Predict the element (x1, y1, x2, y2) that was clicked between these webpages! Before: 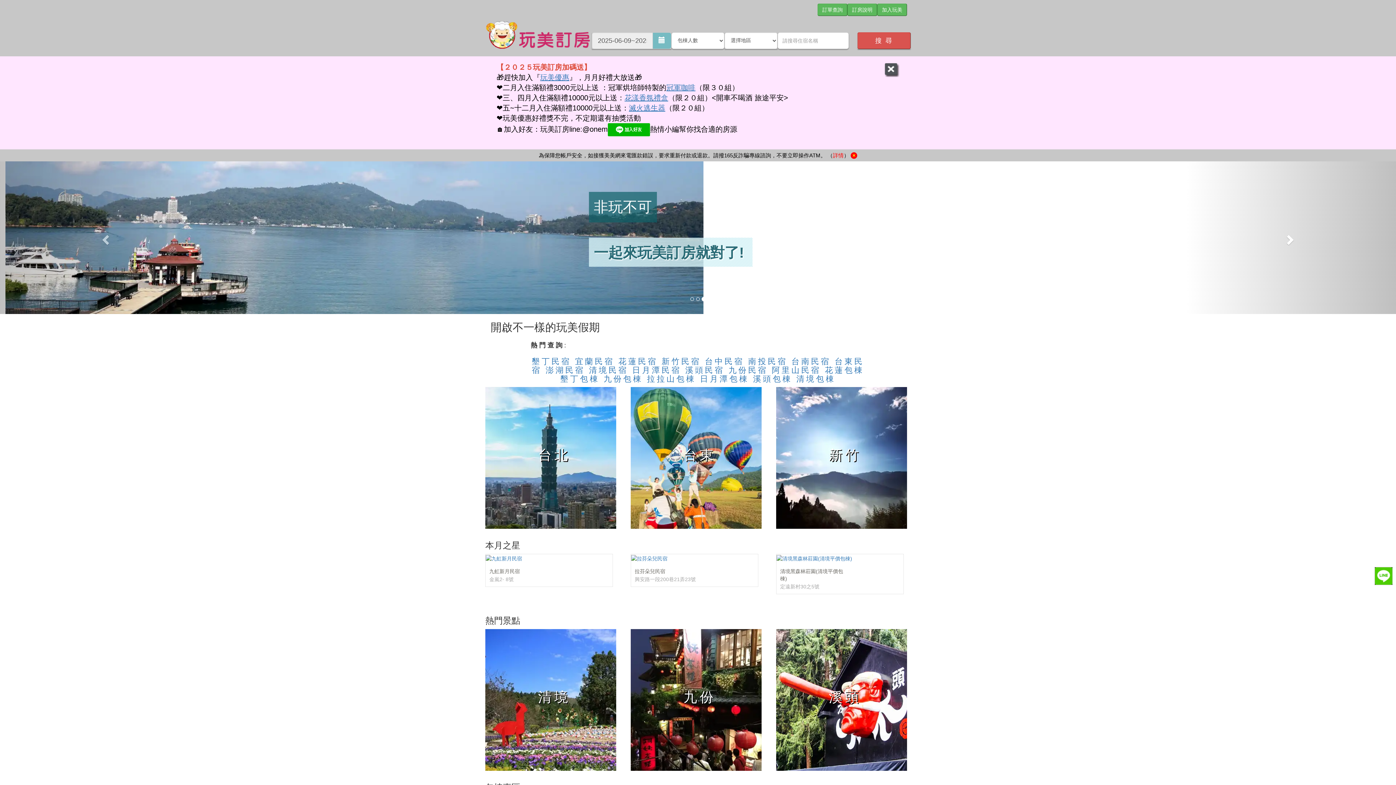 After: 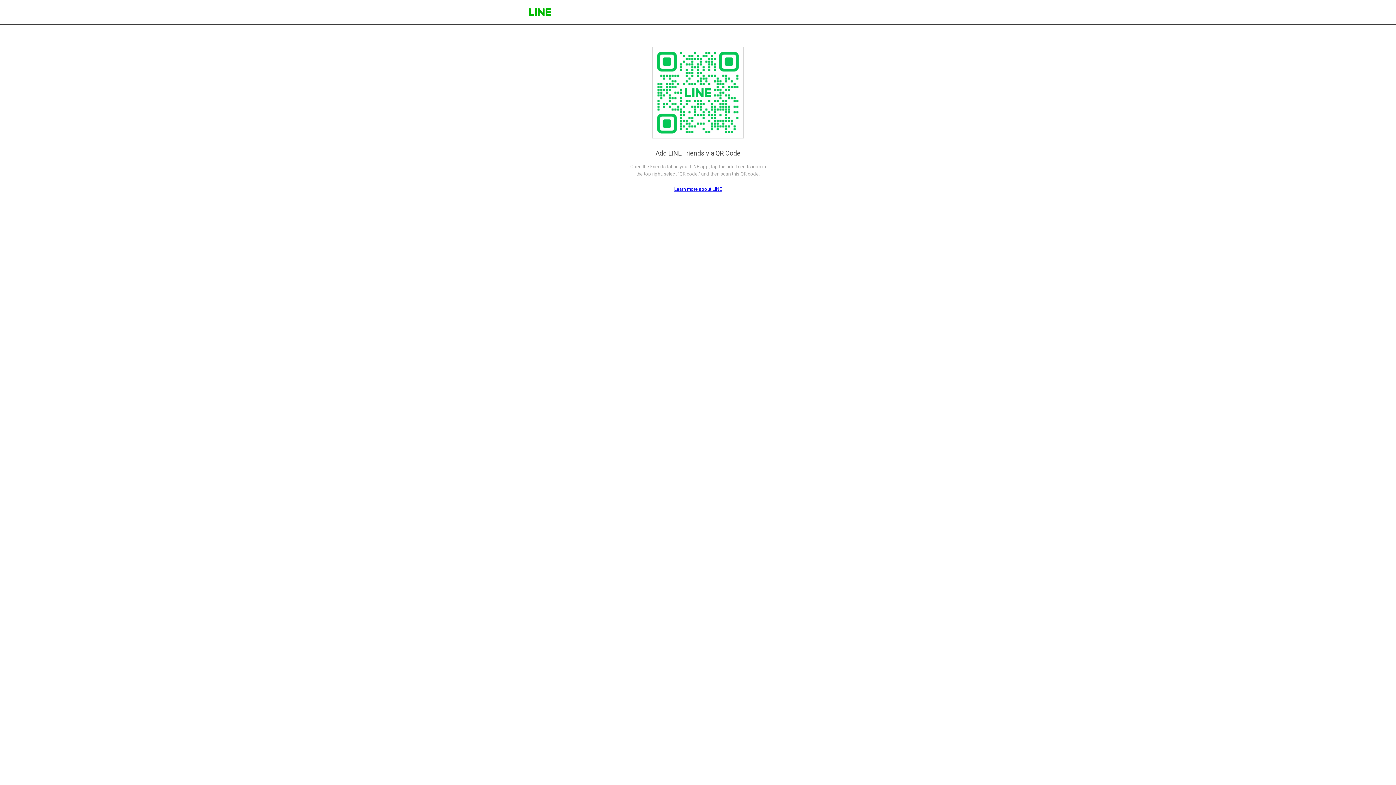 Action: label: 訂單查詢 bbox: (817, 3, 847, 16)